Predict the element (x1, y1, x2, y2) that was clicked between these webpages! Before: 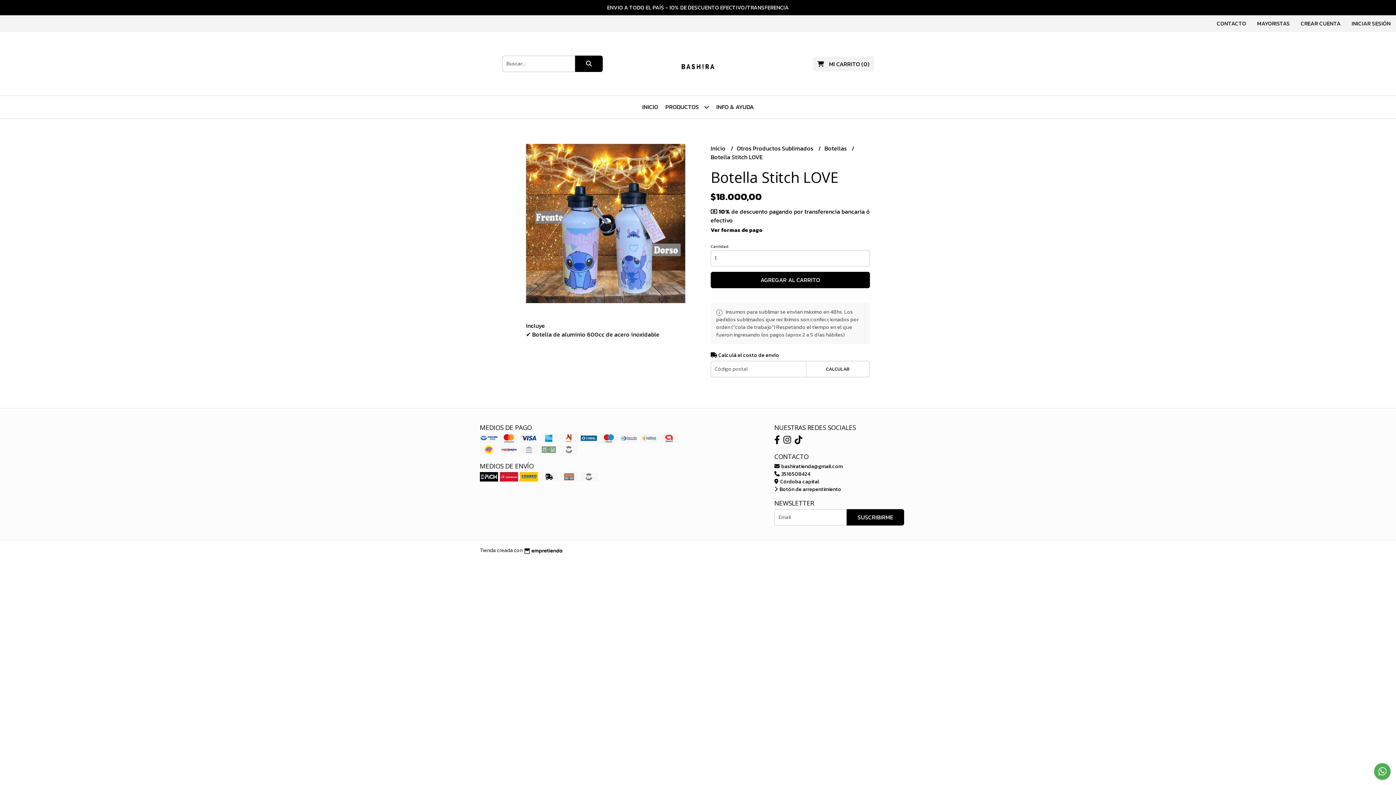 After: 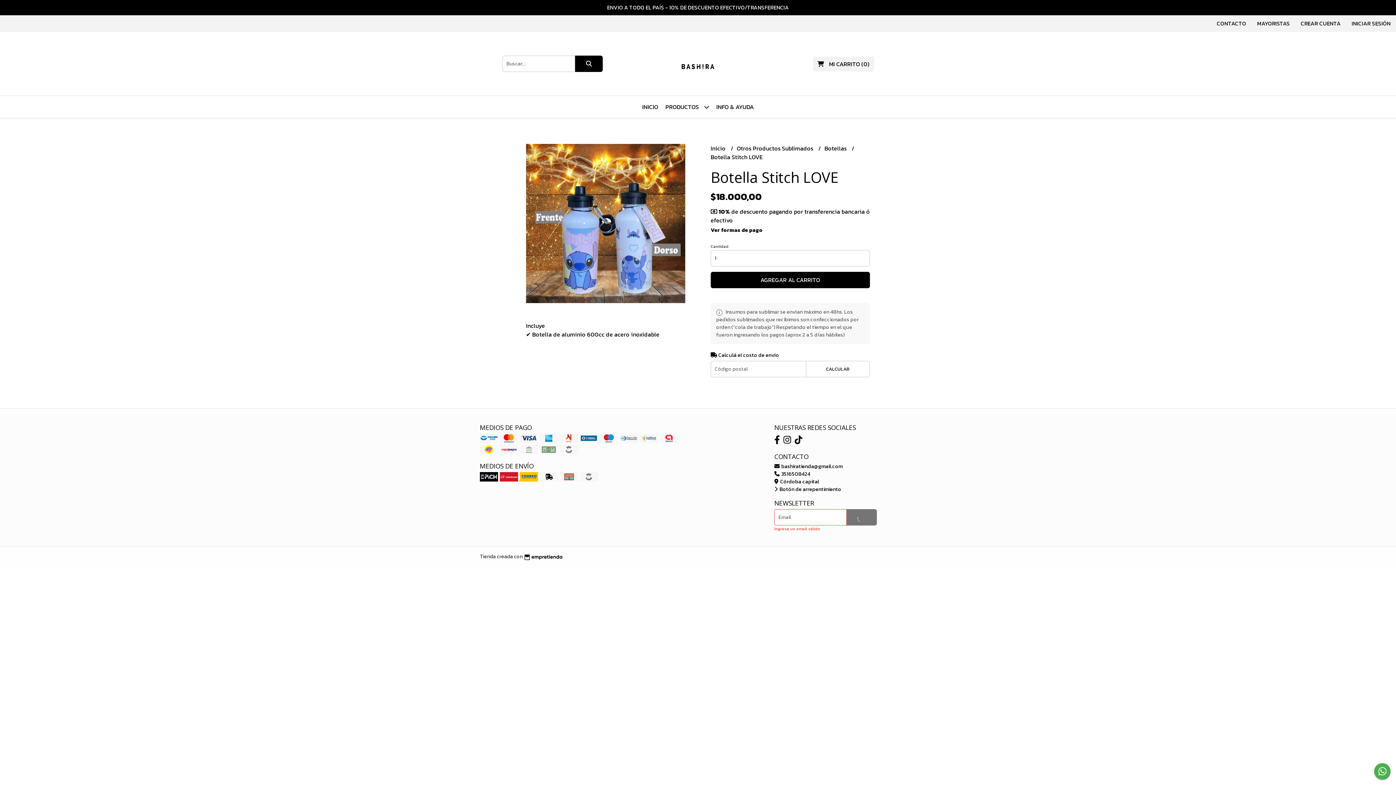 Action: bbox: (846, 509, 904, 525) label: SUSCRIBIRME